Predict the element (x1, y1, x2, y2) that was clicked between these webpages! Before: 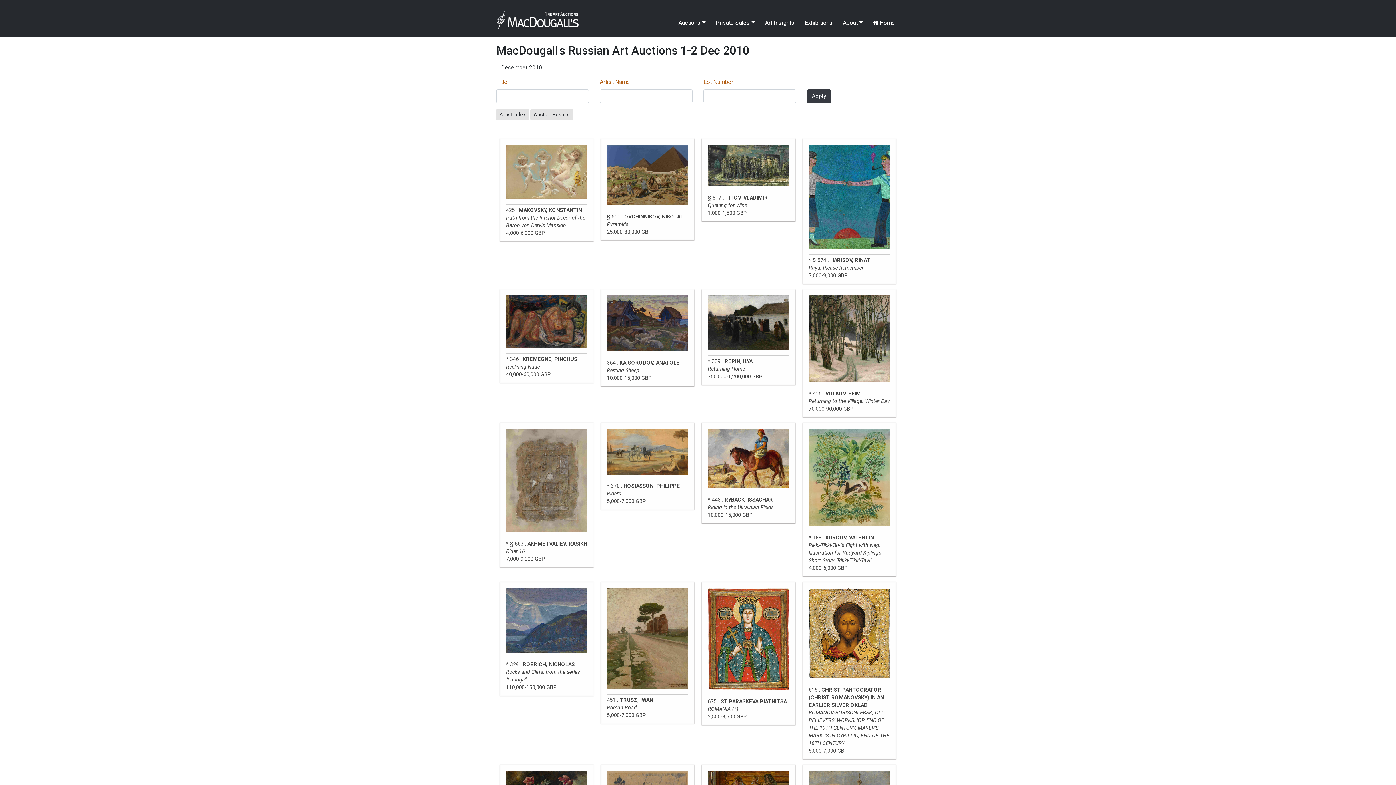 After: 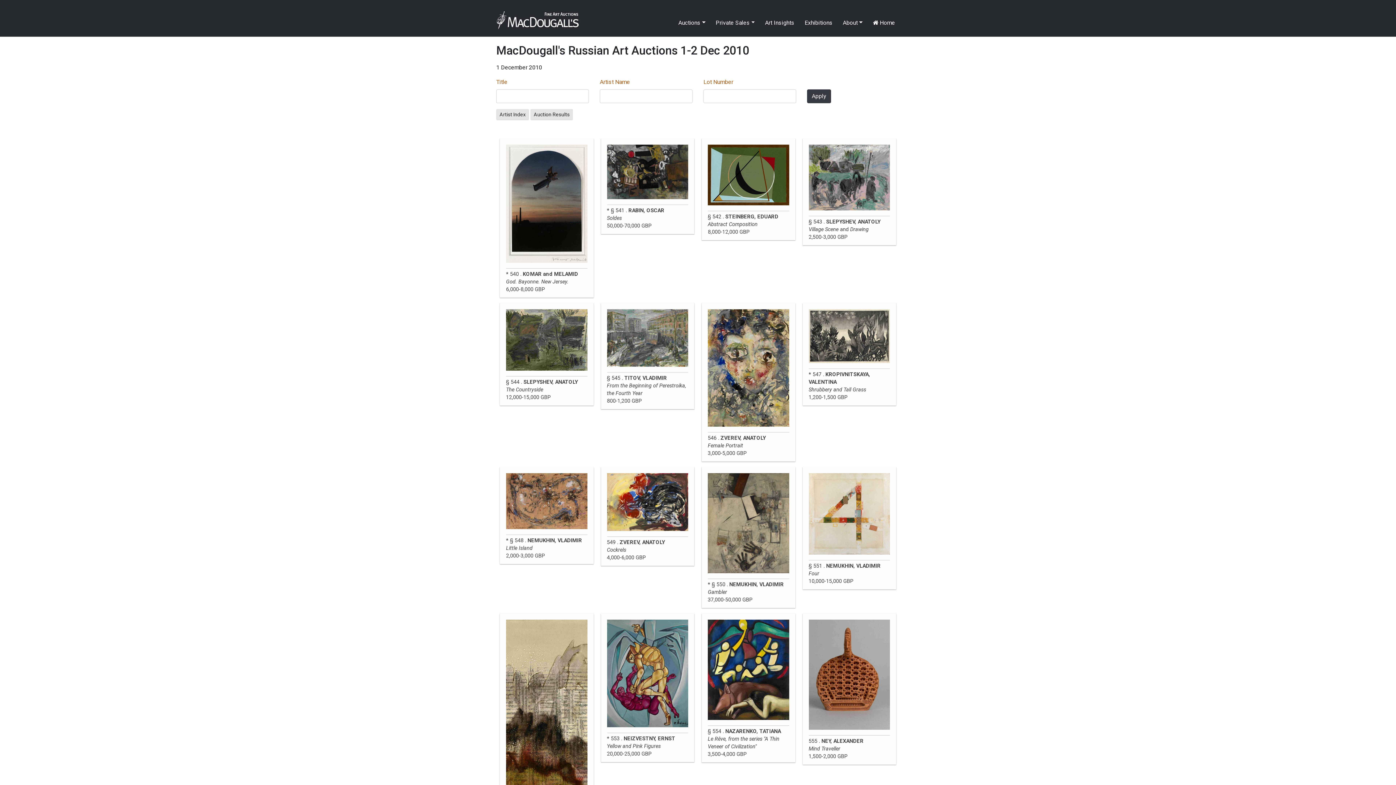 Action: label: Lot Number bbox: (703, 78, 733, 85)